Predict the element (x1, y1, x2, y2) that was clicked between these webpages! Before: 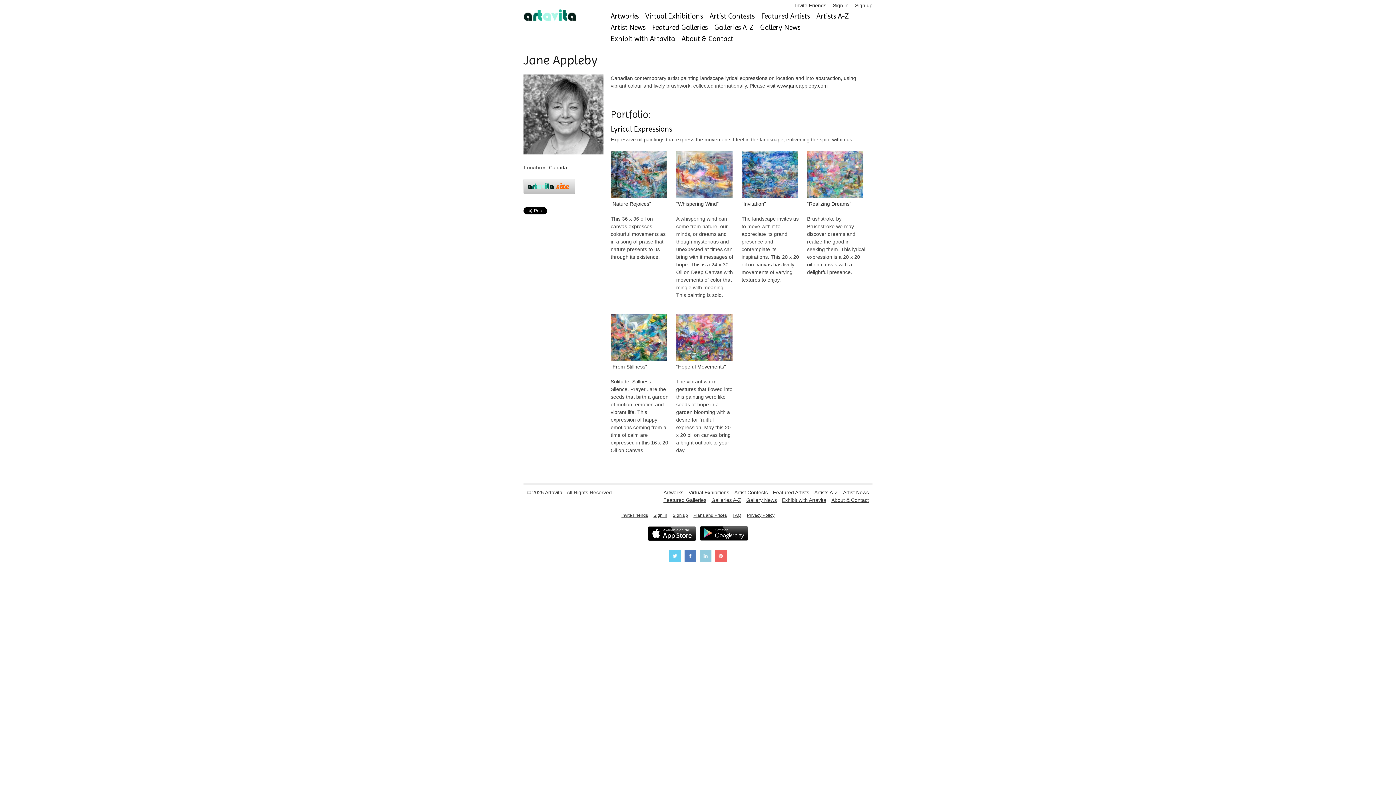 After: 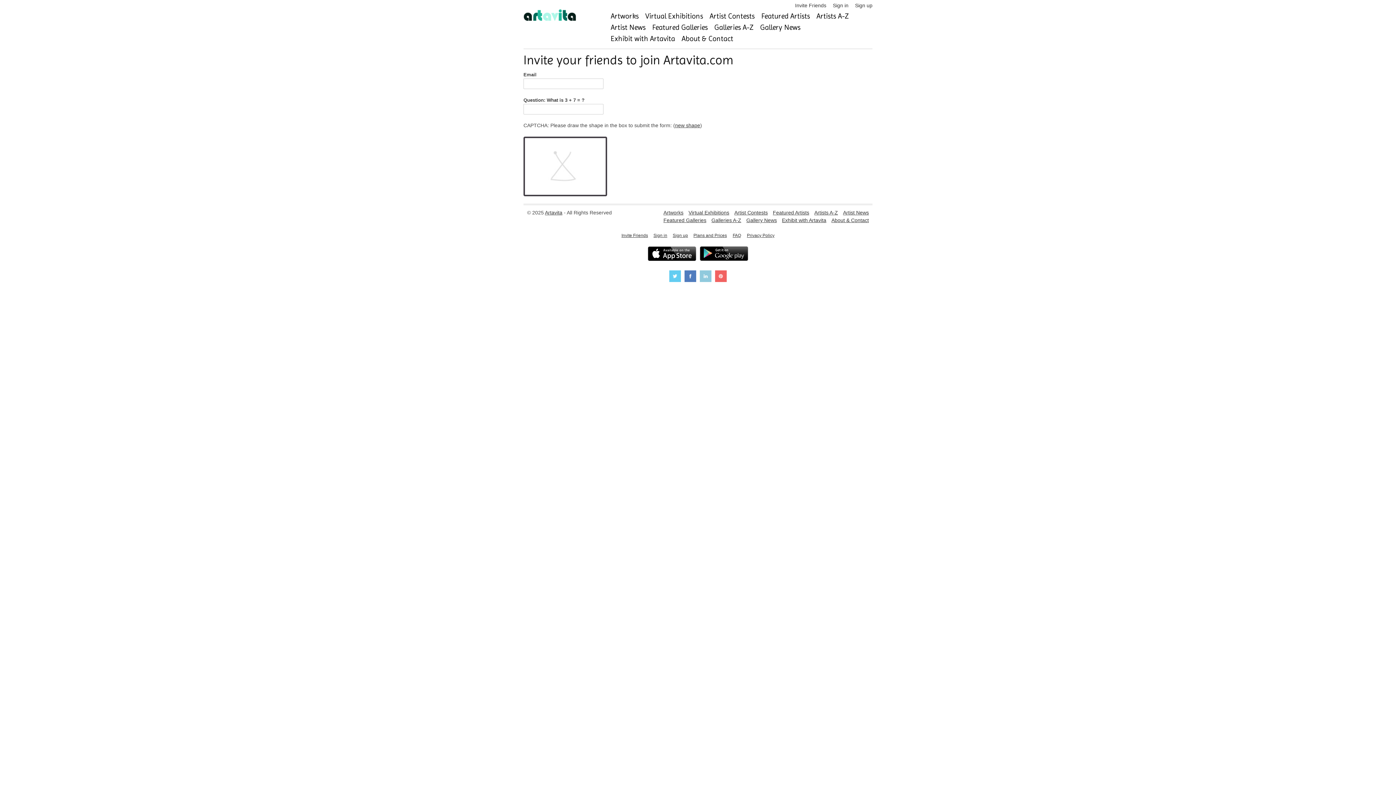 Action: bbox: (795, 2, 826, 8) label: Invite Friends